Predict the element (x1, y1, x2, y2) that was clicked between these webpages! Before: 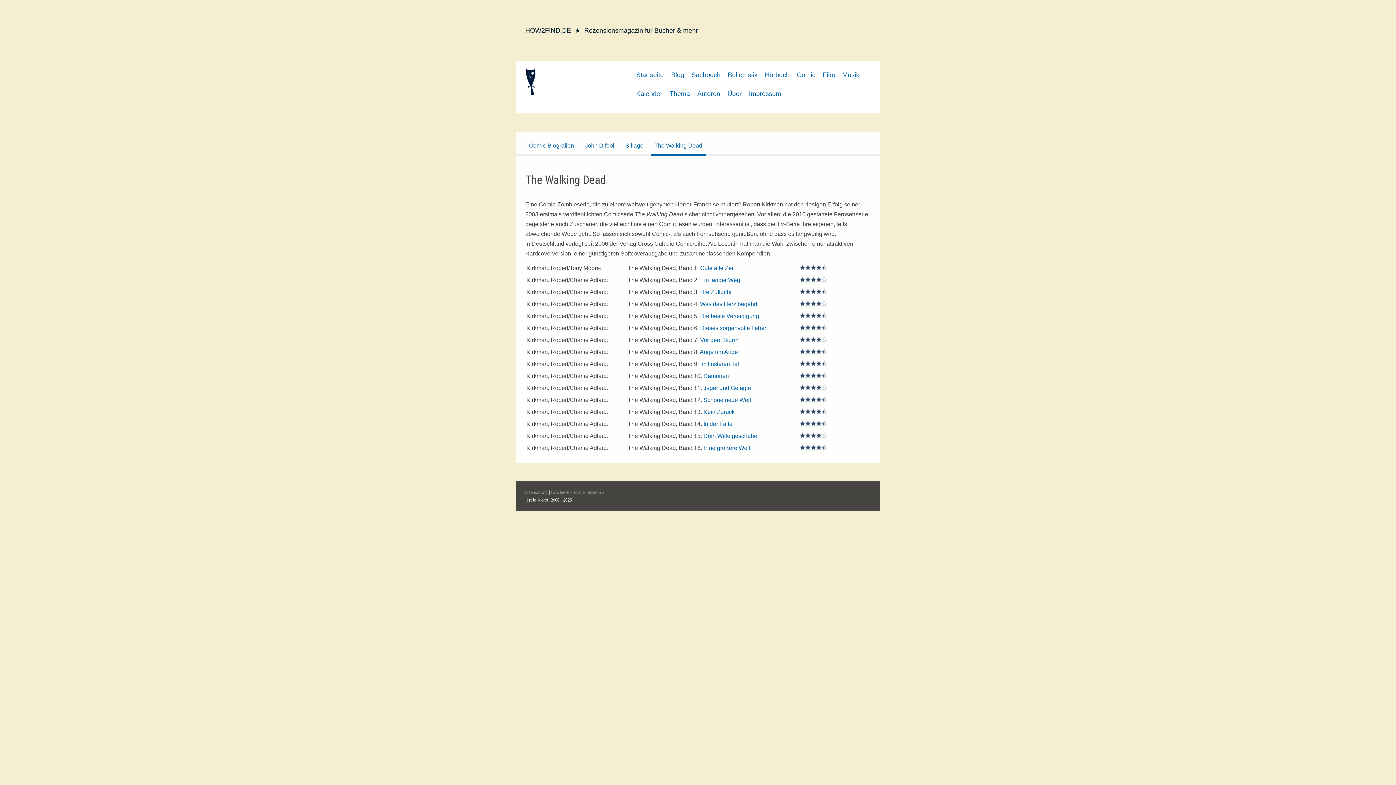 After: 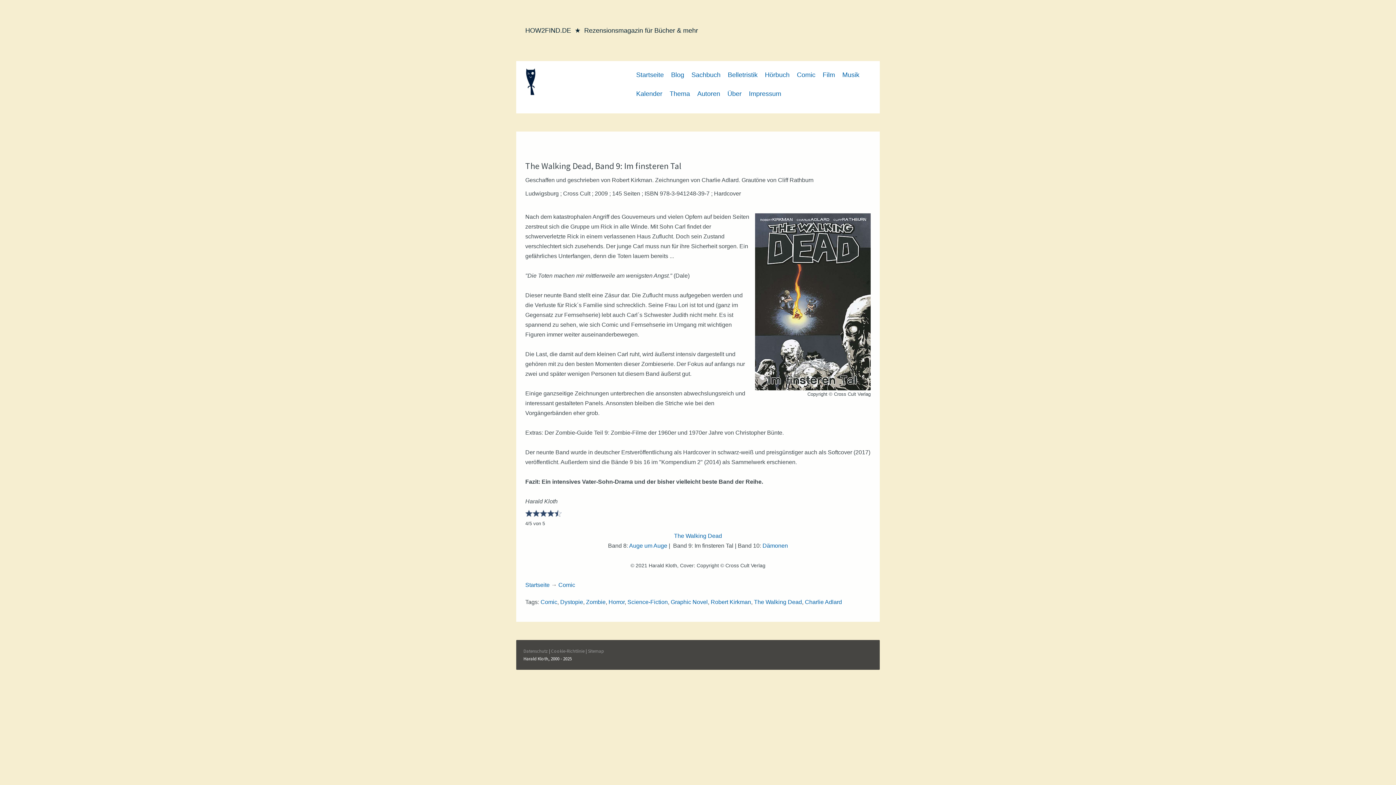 Action: bbox: (700, 361, 739, 367) label: Im finsteren Tal